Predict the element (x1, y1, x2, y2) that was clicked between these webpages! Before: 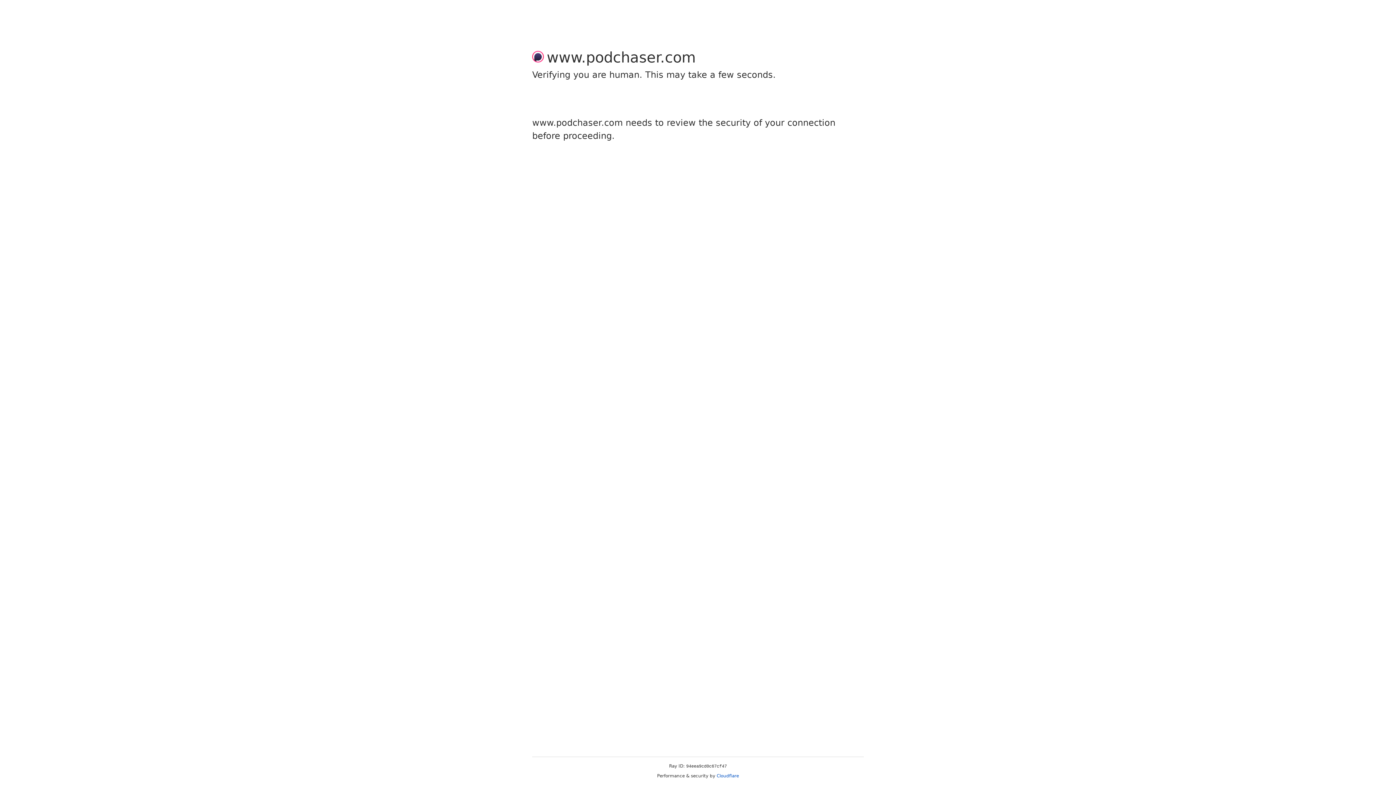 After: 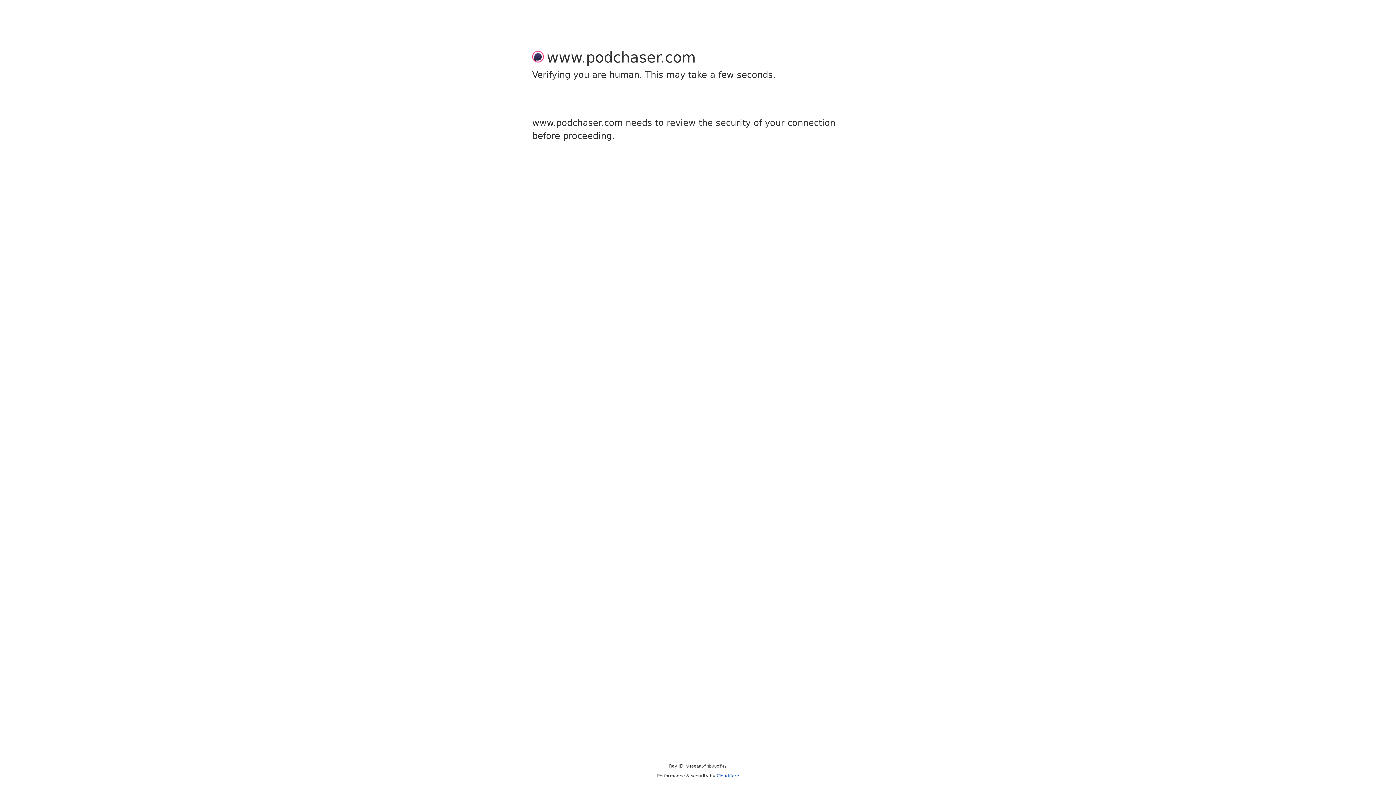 Action: bbox: (716, 773, 739, 778) label: Cloudflare